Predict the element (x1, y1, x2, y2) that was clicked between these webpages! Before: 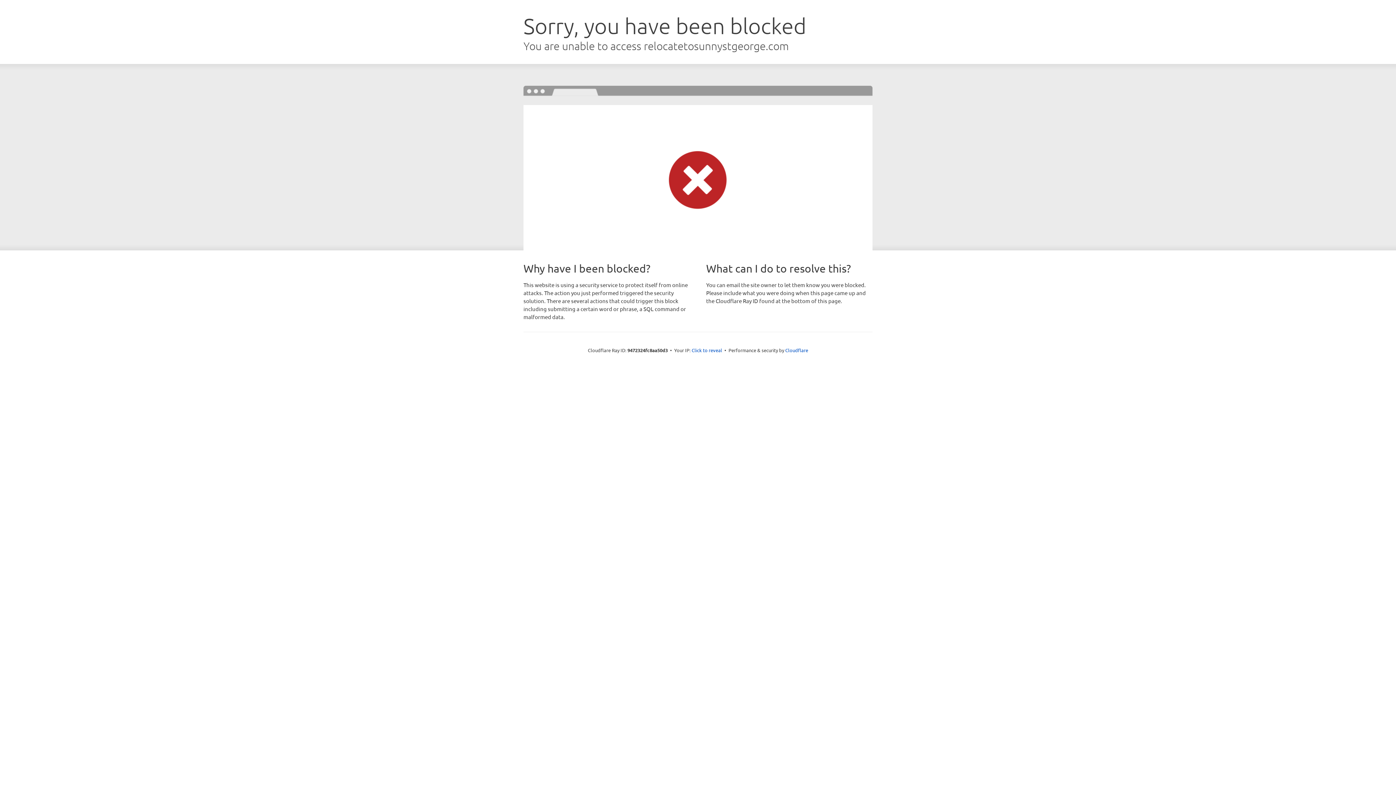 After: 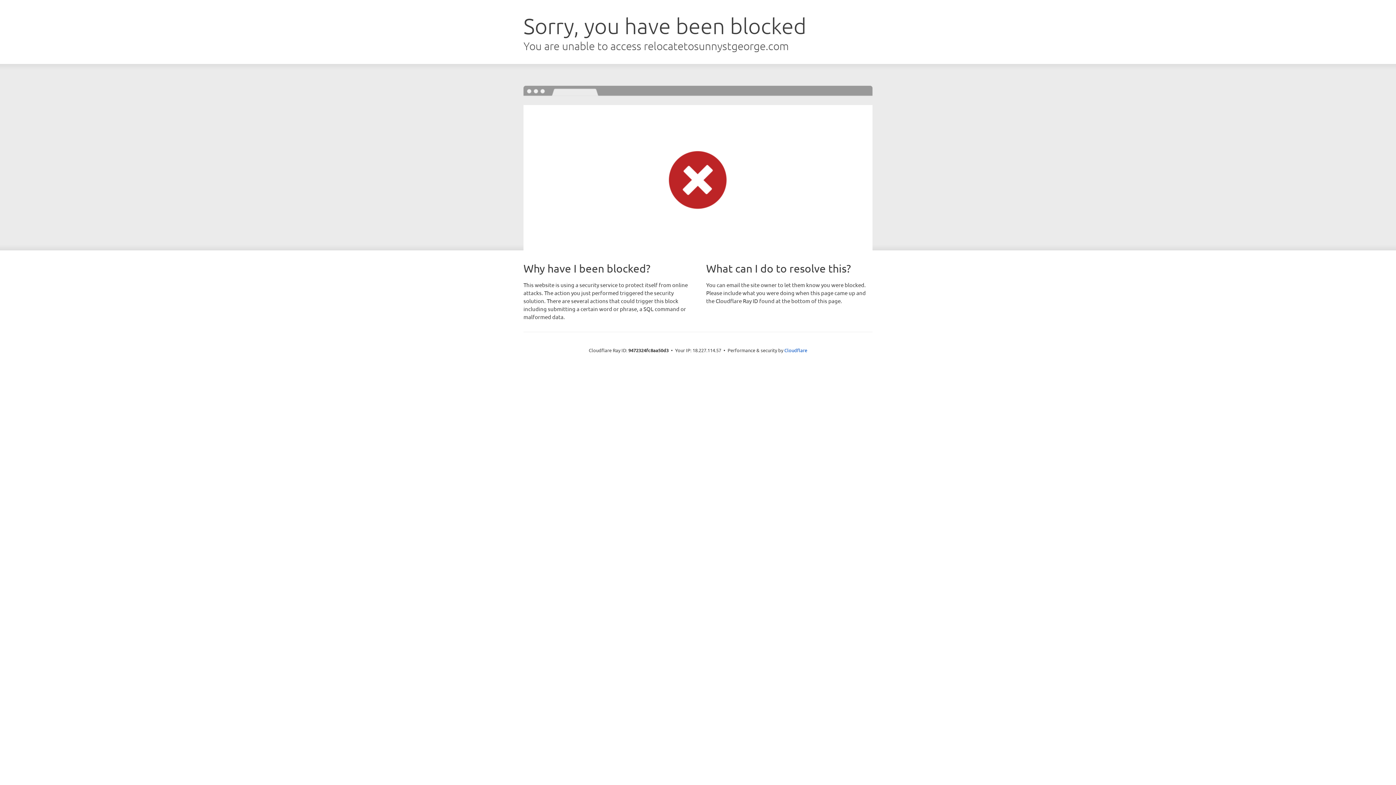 Action: label: Click to reveal bbox: (691, 346, 722, 353)